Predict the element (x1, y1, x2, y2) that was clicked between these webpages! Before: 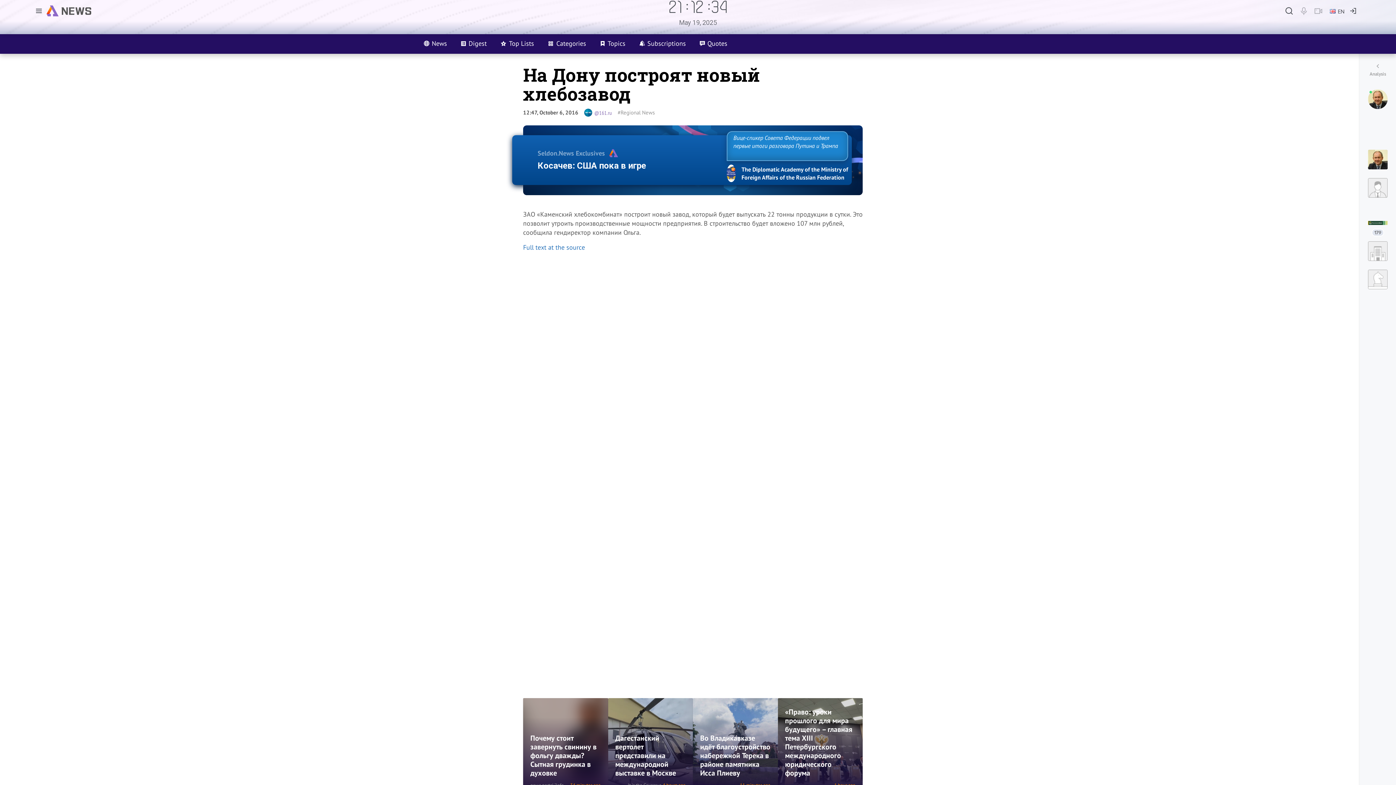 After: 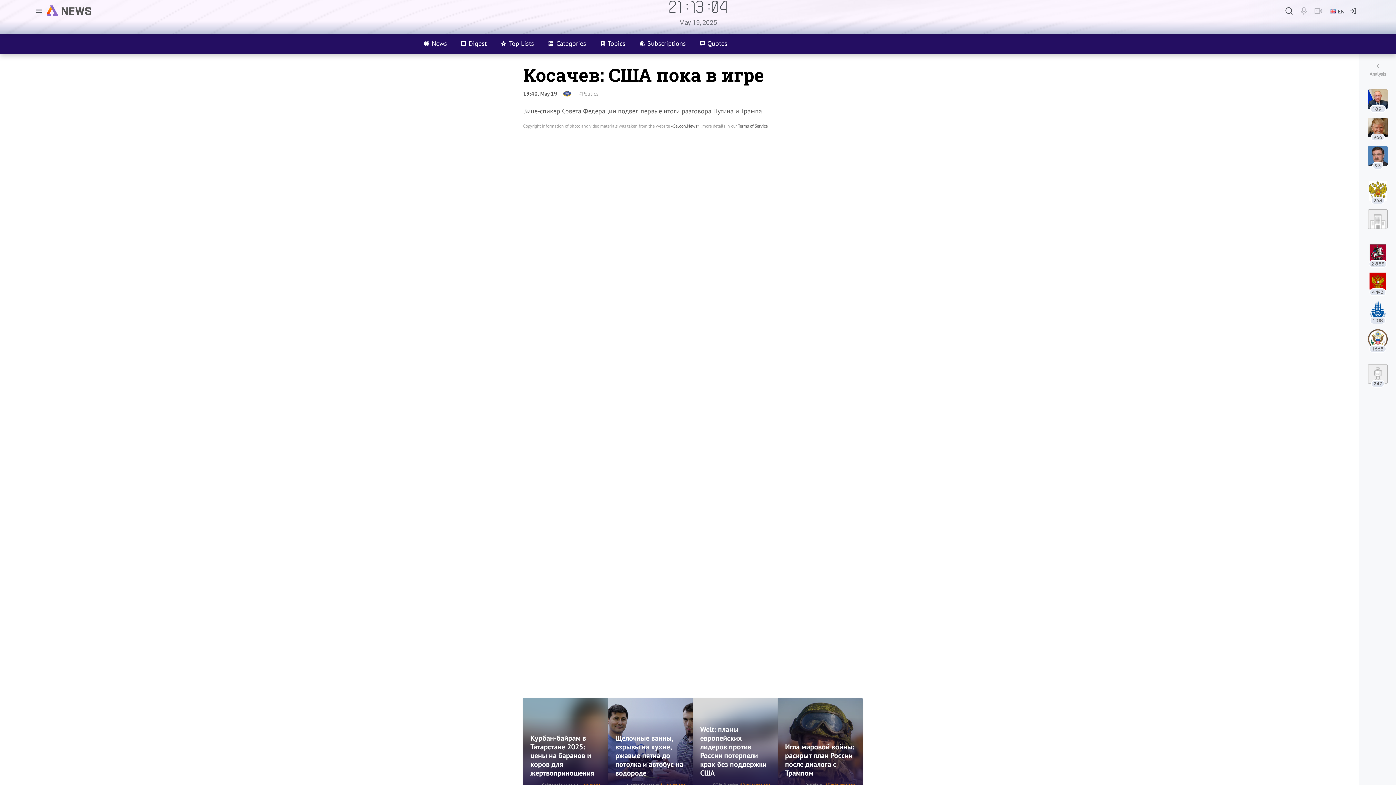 Action: label: Косачев: США пока в игре bbox: (537, 160, 646, 170)